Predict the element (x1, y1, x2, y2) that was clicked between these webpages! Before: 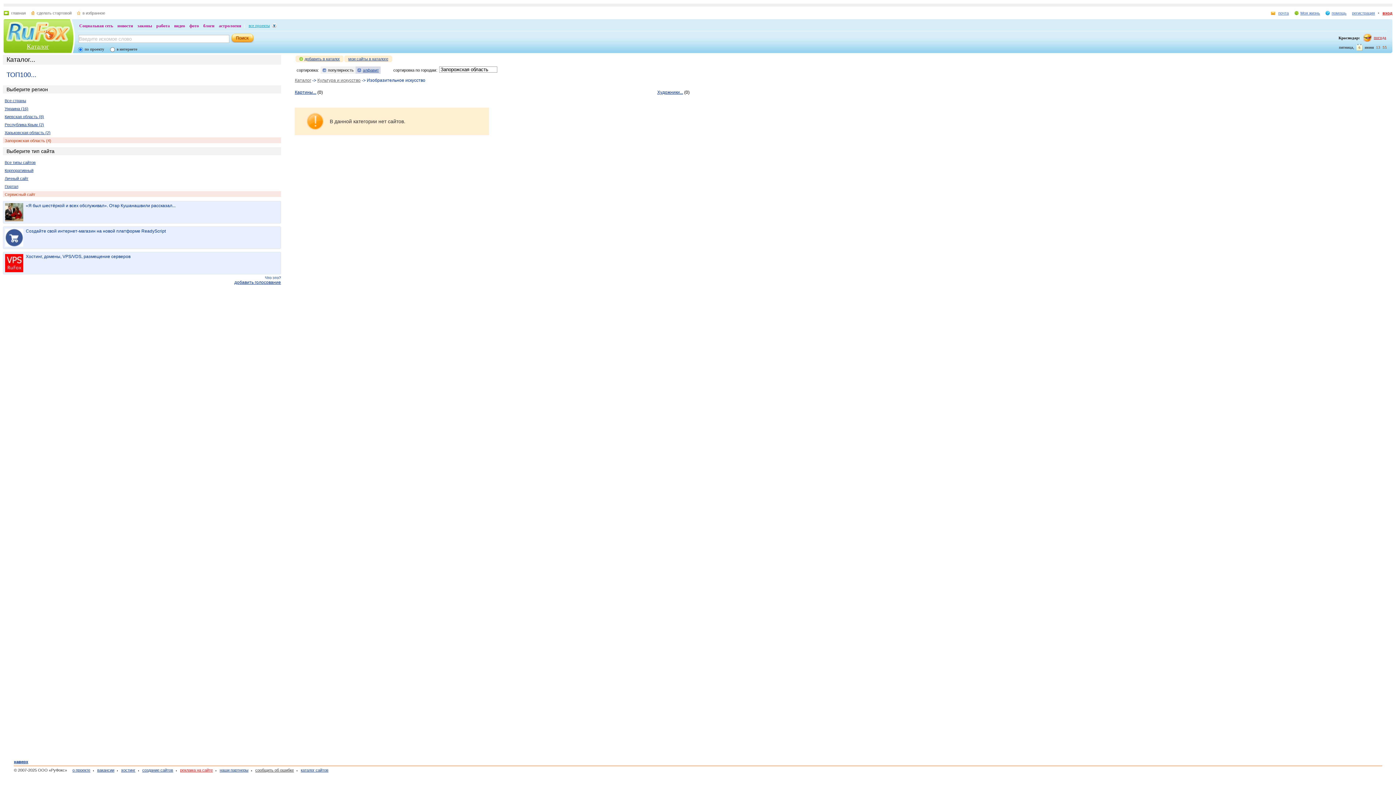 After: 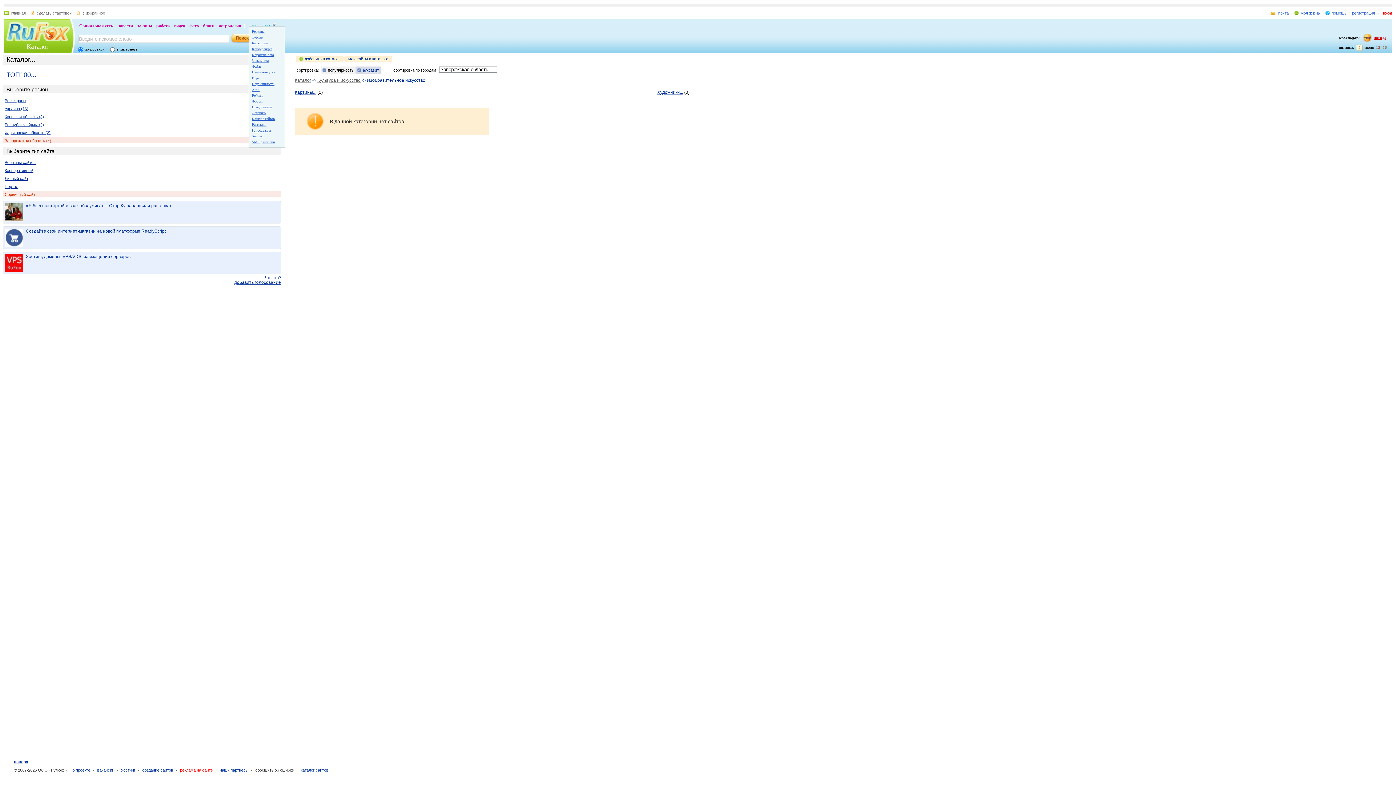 Action: label: все проекты bbox: (248, 23, 277, 27)